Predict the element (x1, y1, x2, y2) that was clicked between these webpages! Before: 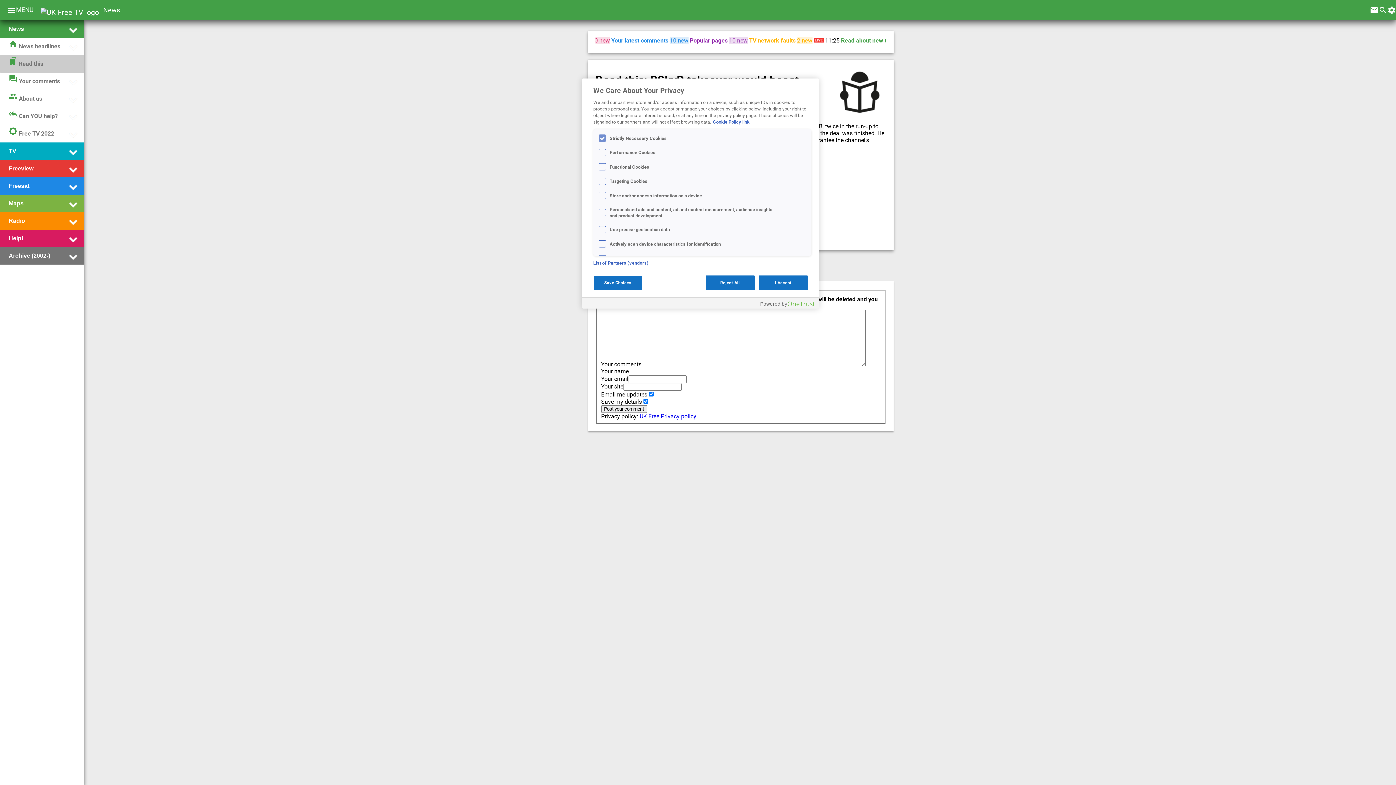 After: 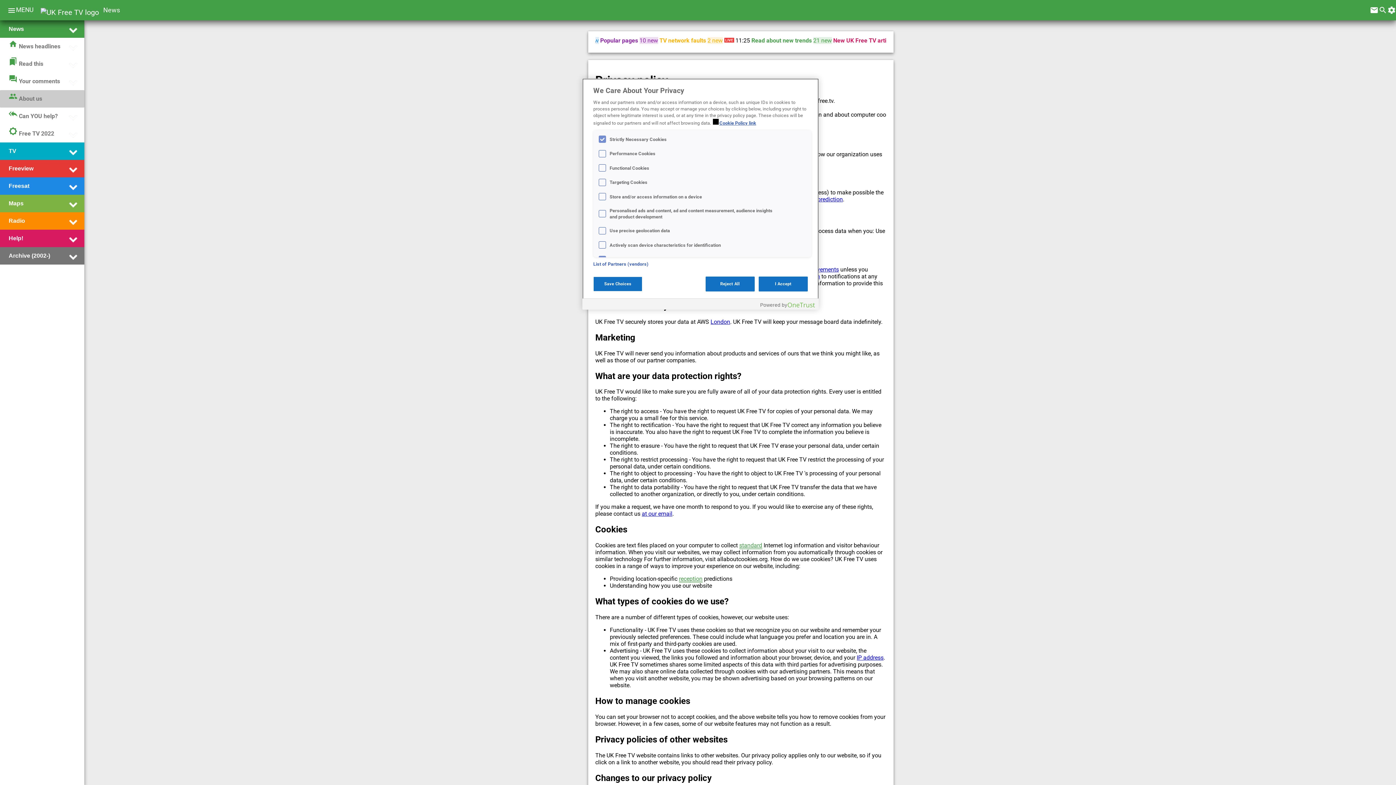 Action: label: UK Free Privacy policy bbox: (639, 413, 696, 420)